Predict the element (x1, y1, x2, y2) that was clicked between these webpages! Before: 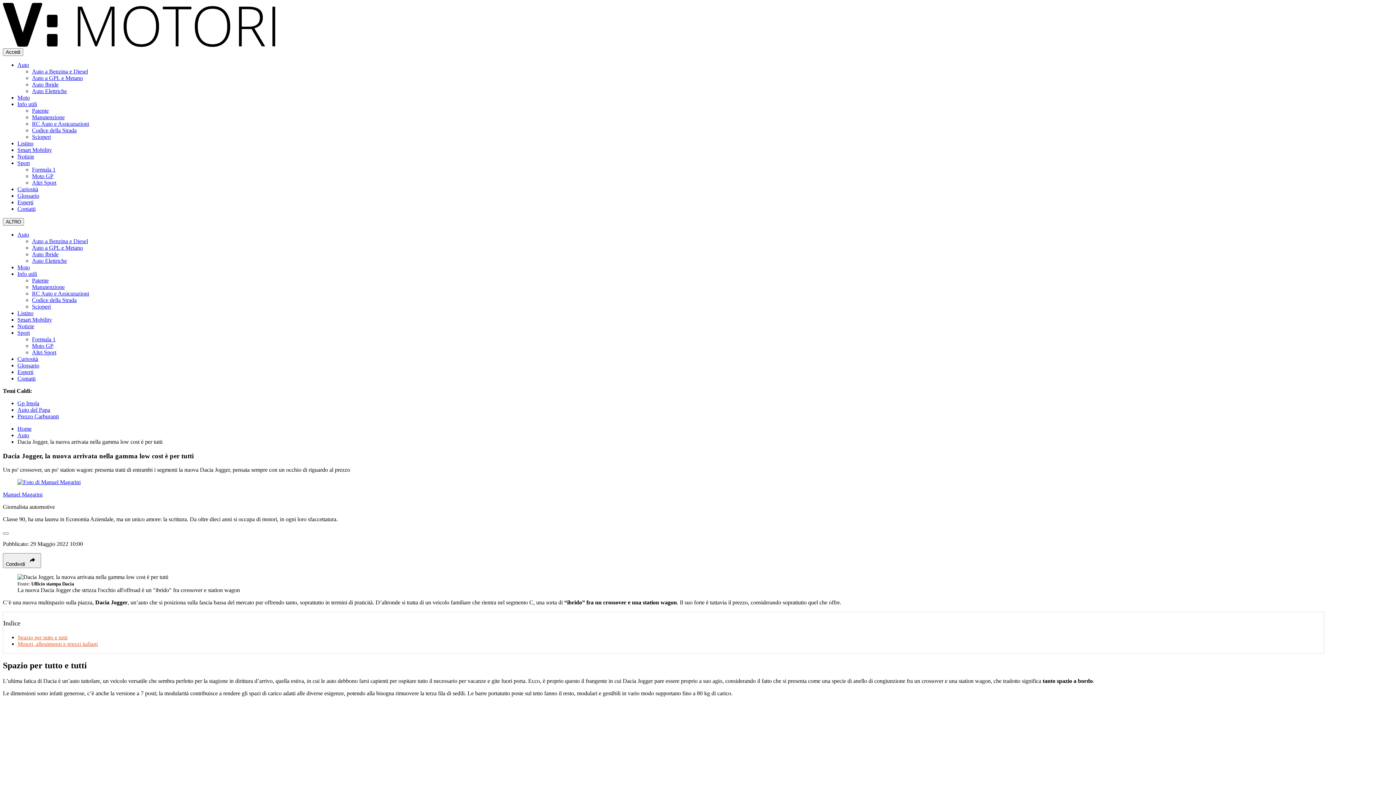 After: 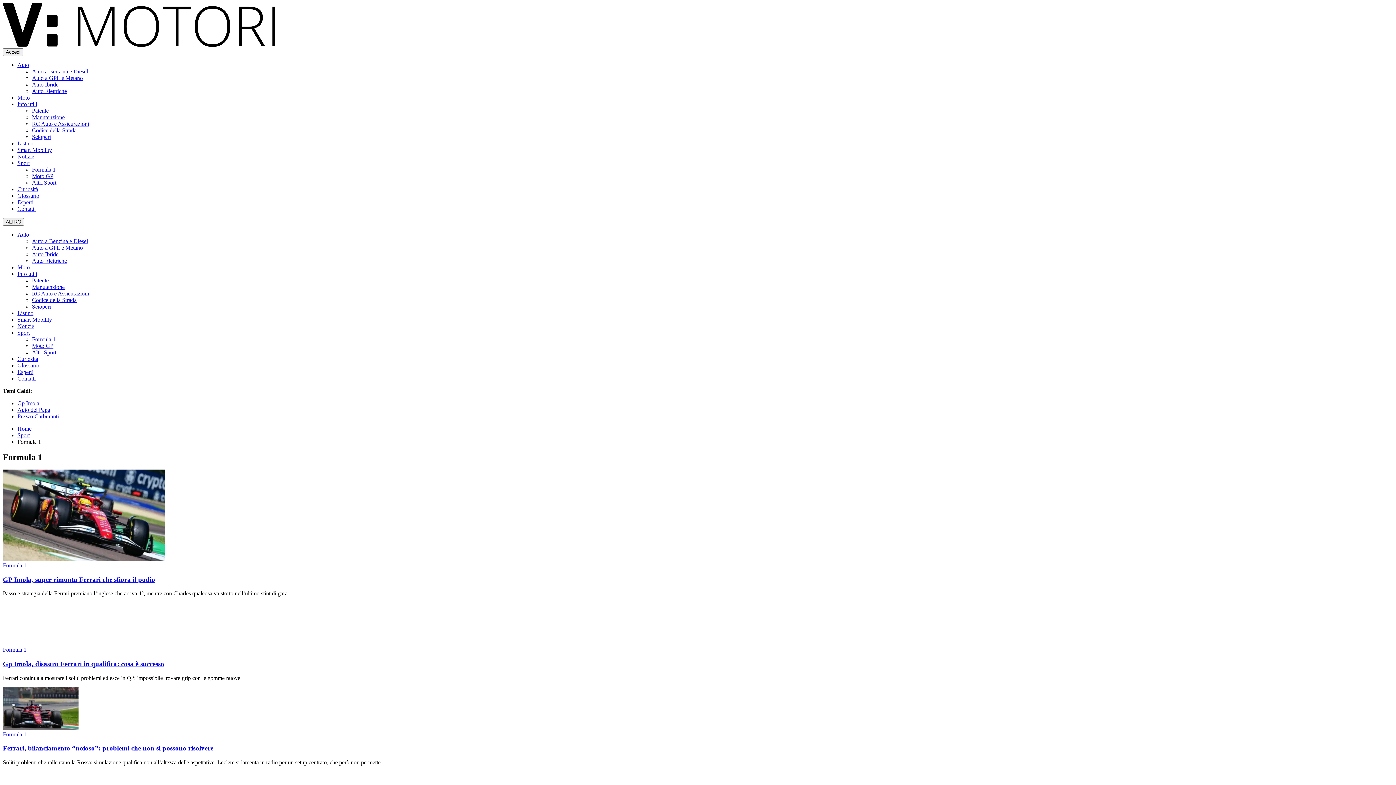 Action: bbox: (32, 336, 55, 342) label: Formula 1